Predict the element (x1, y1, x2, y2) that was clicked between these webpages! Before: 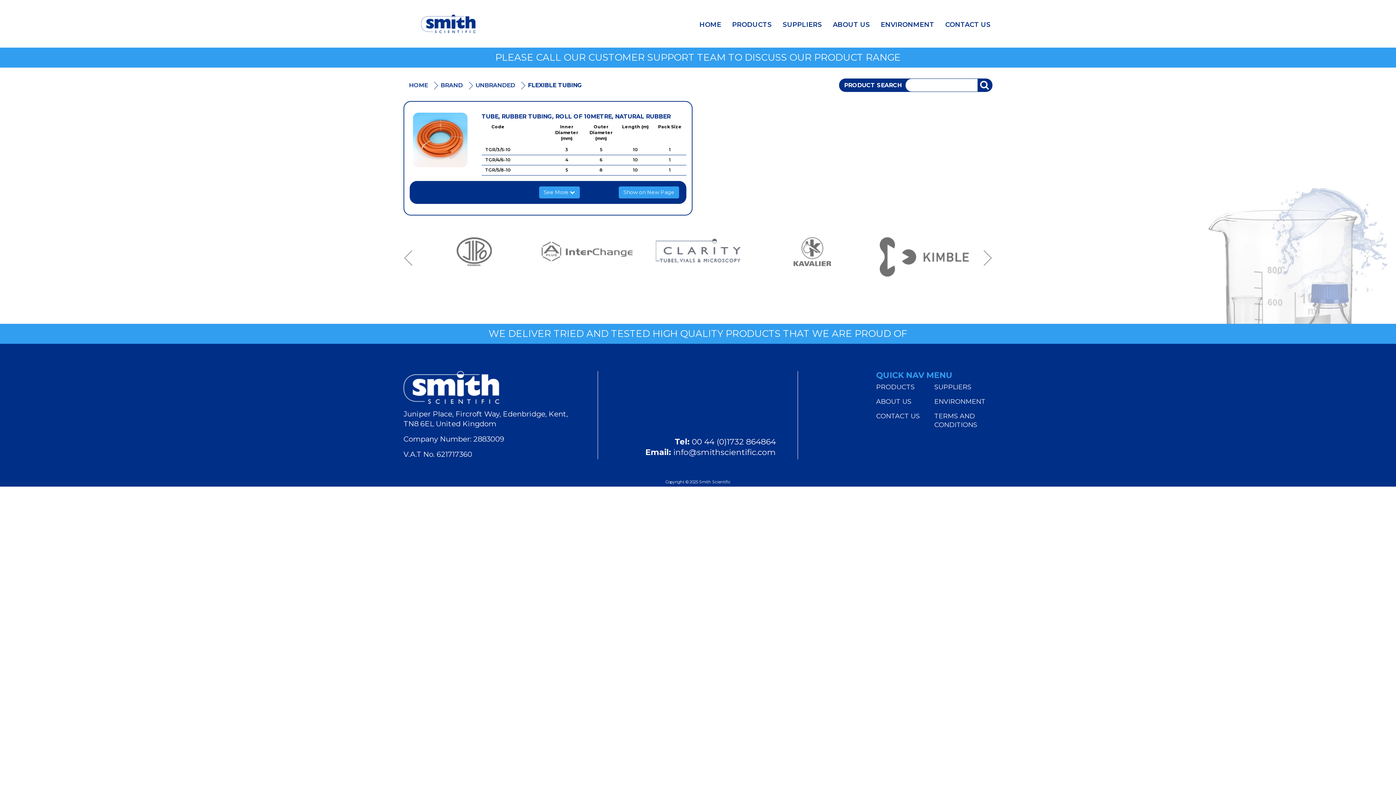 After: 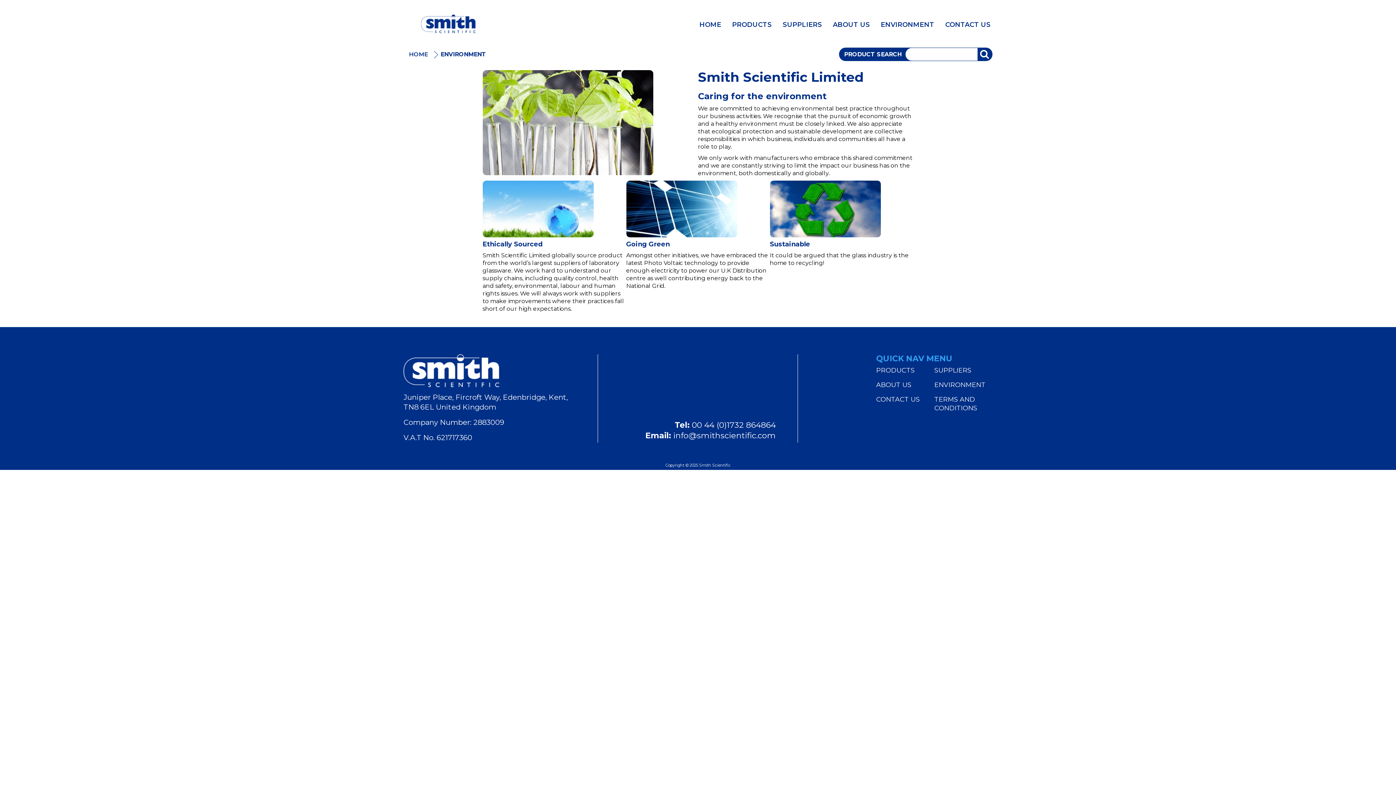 Action: bbox: (934, 394, 992, 409) label: ENVIRONMENT